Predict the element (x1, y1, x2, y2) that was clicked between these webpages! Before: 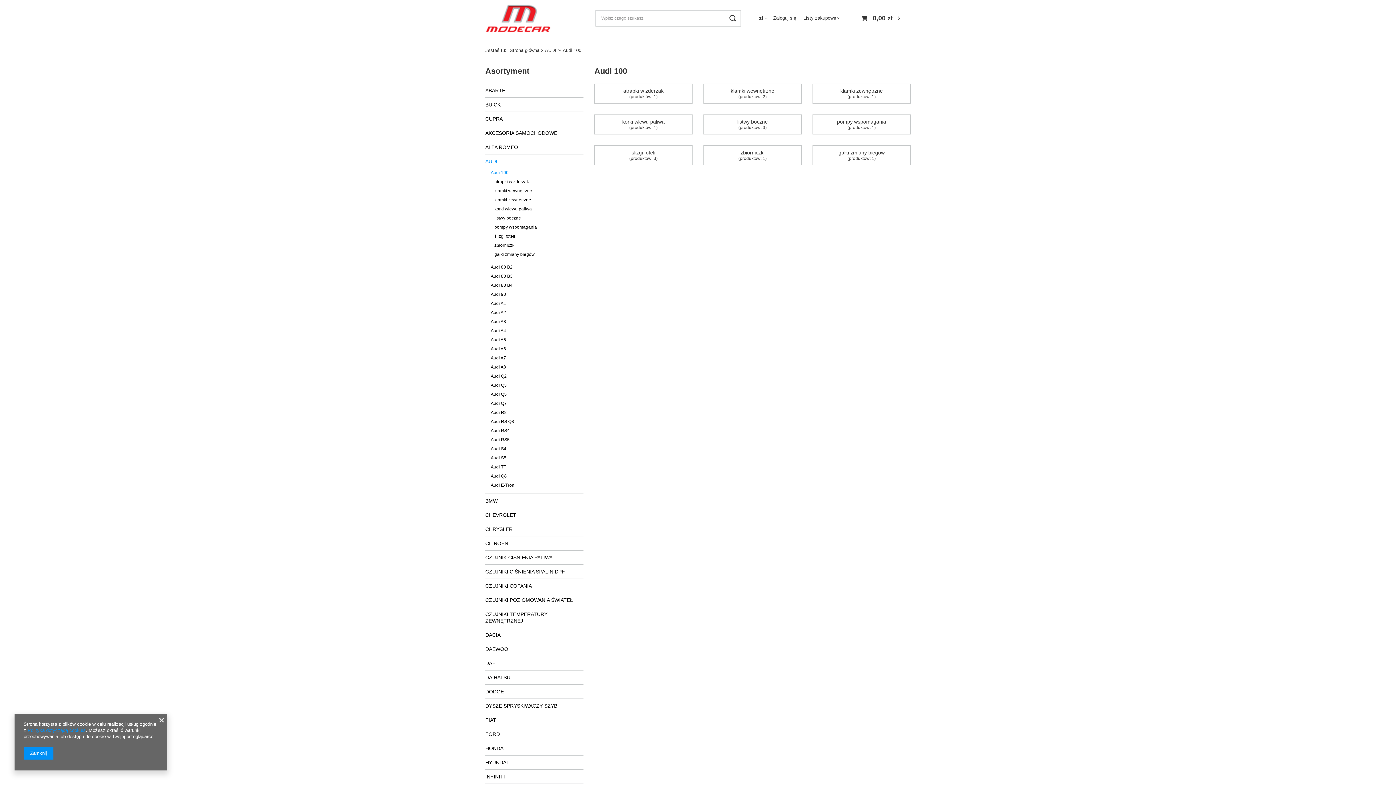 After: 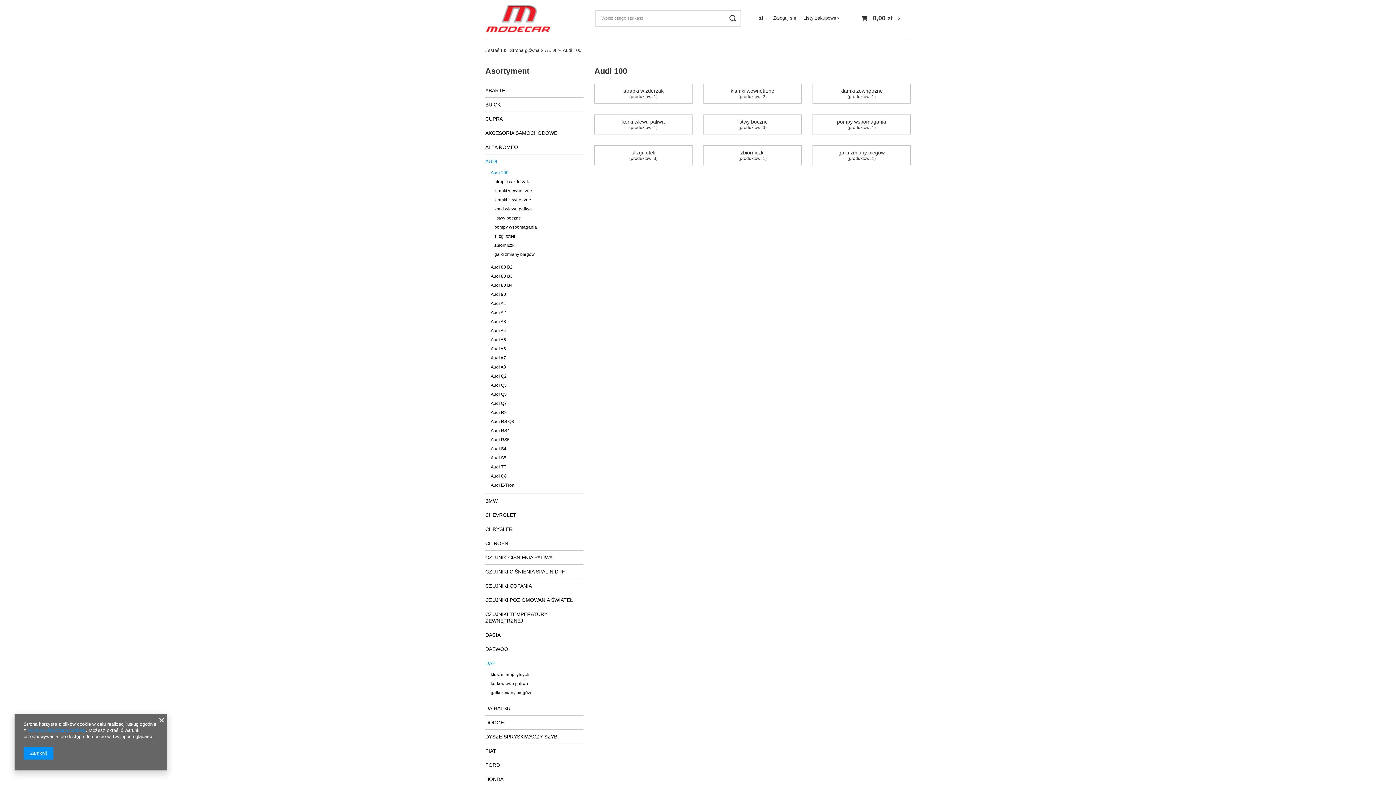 Action: label: DAF bbox: (485, 656, 583, 670)